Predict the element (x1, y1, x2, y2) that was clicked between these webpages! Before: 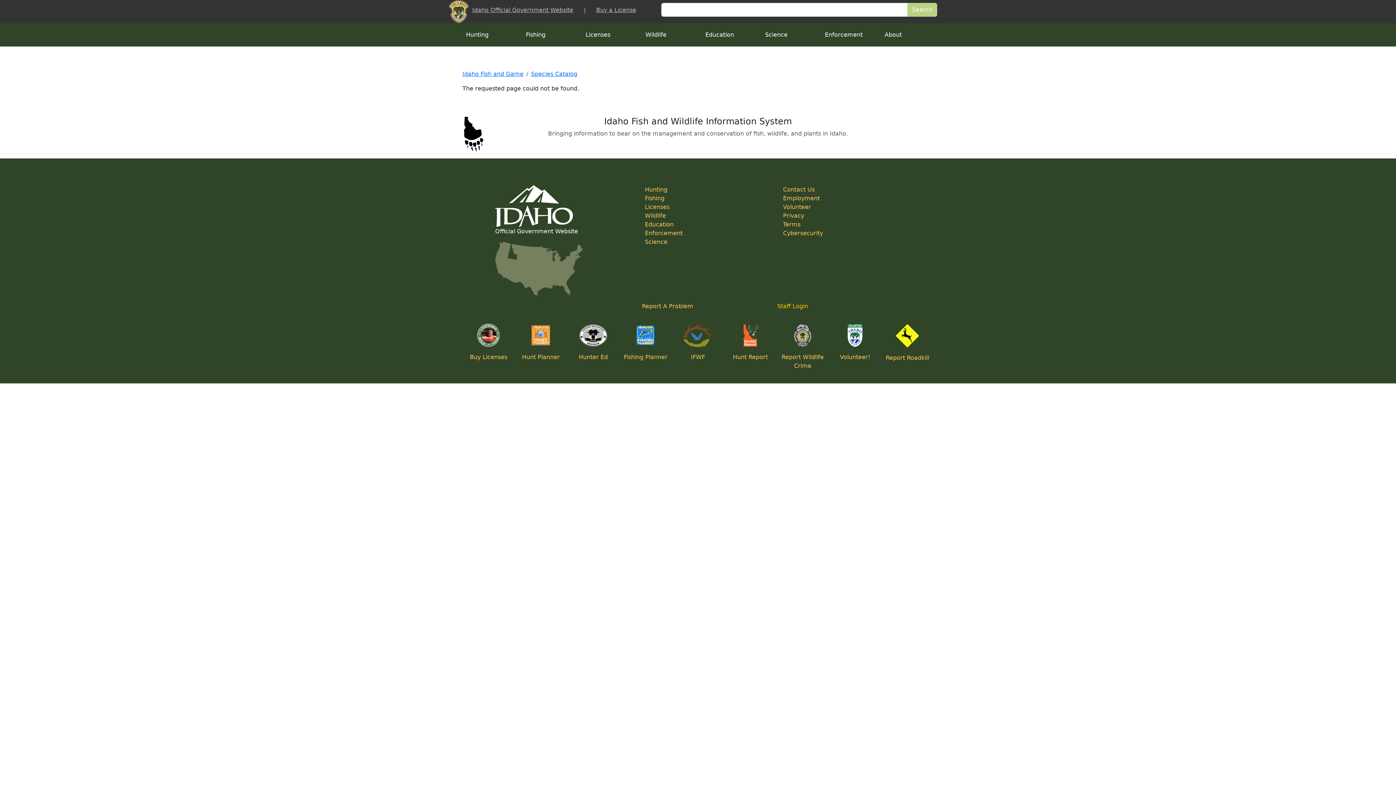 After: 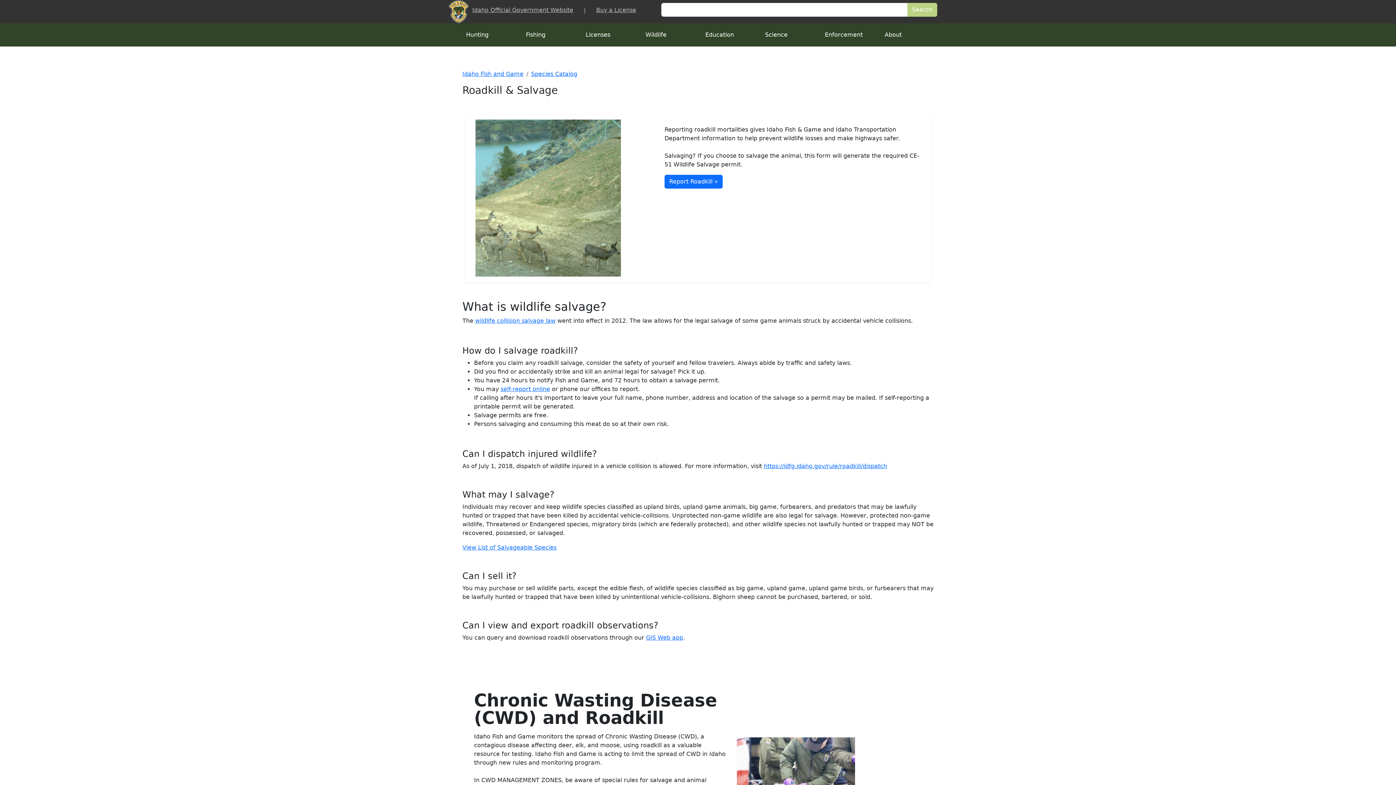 Action: bbox: (886, 354, 929, 361) label: Report Roadkill